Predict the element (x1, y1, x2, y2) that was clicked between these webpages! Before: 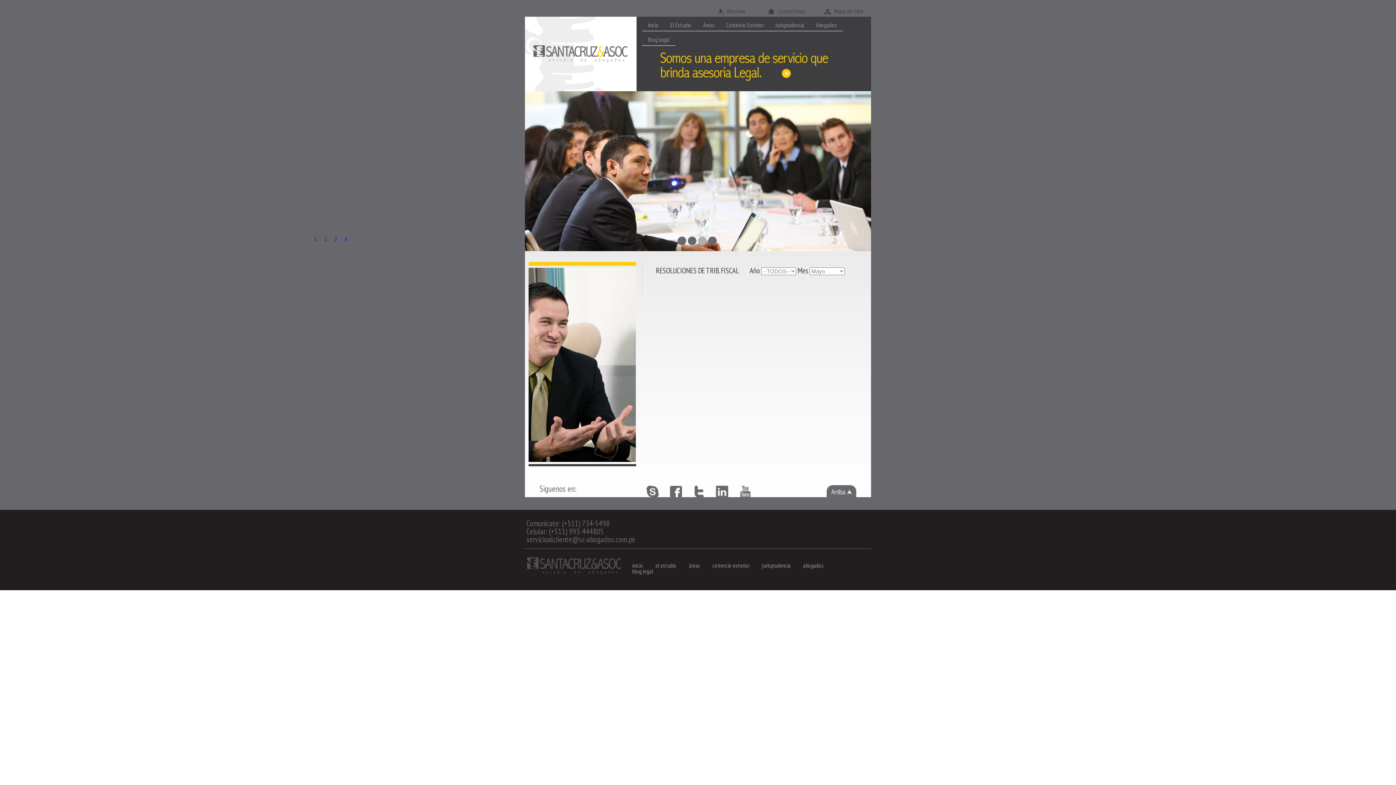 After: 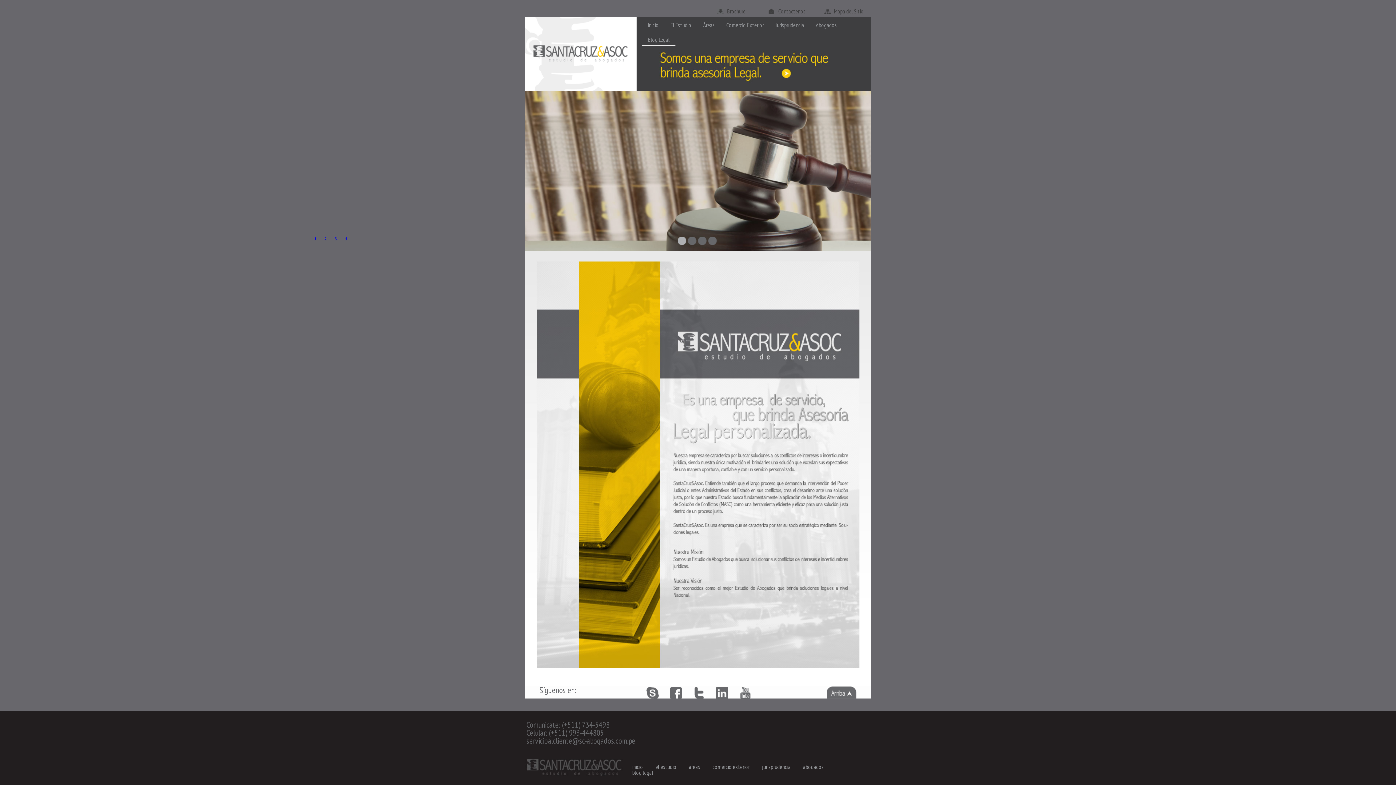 Action: label: abogados bbox: (803, 562, 824, 568)